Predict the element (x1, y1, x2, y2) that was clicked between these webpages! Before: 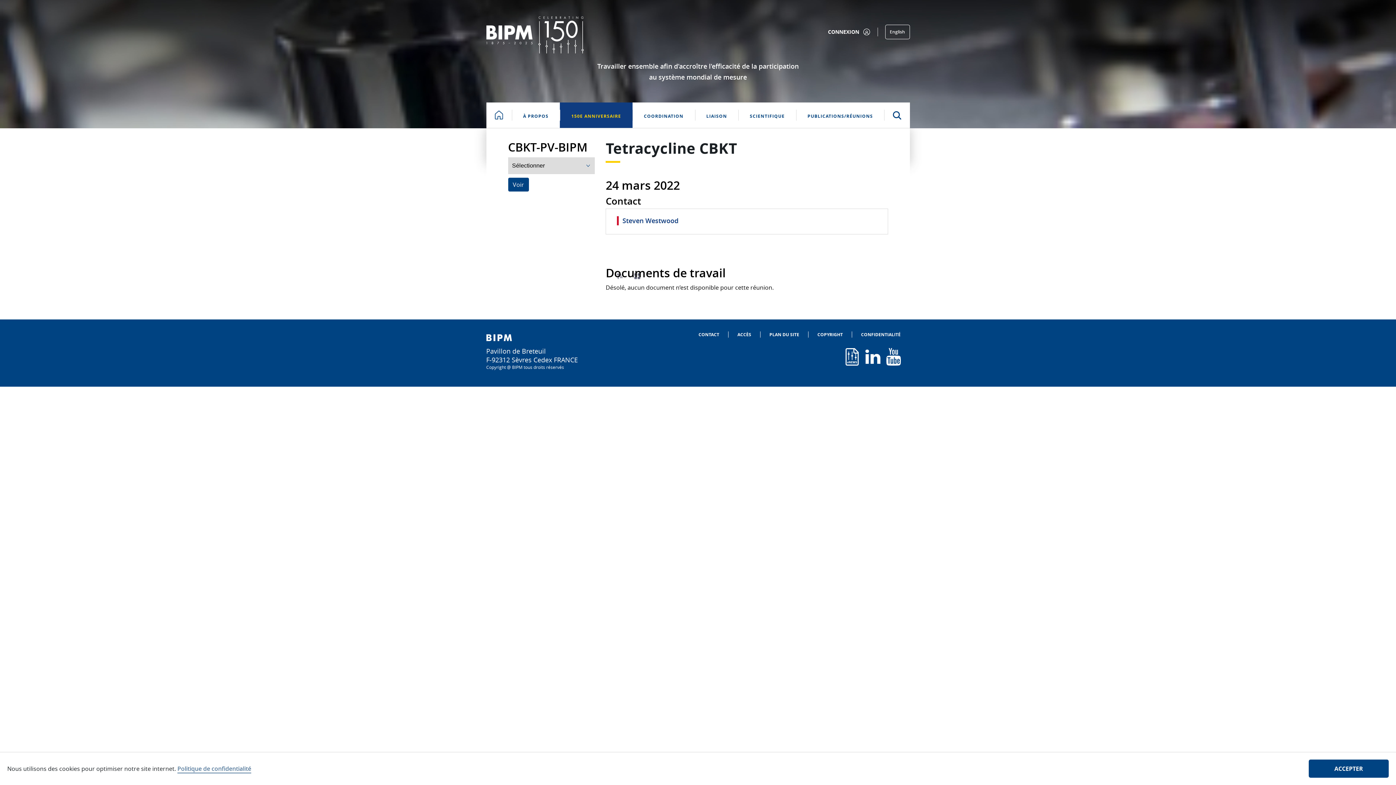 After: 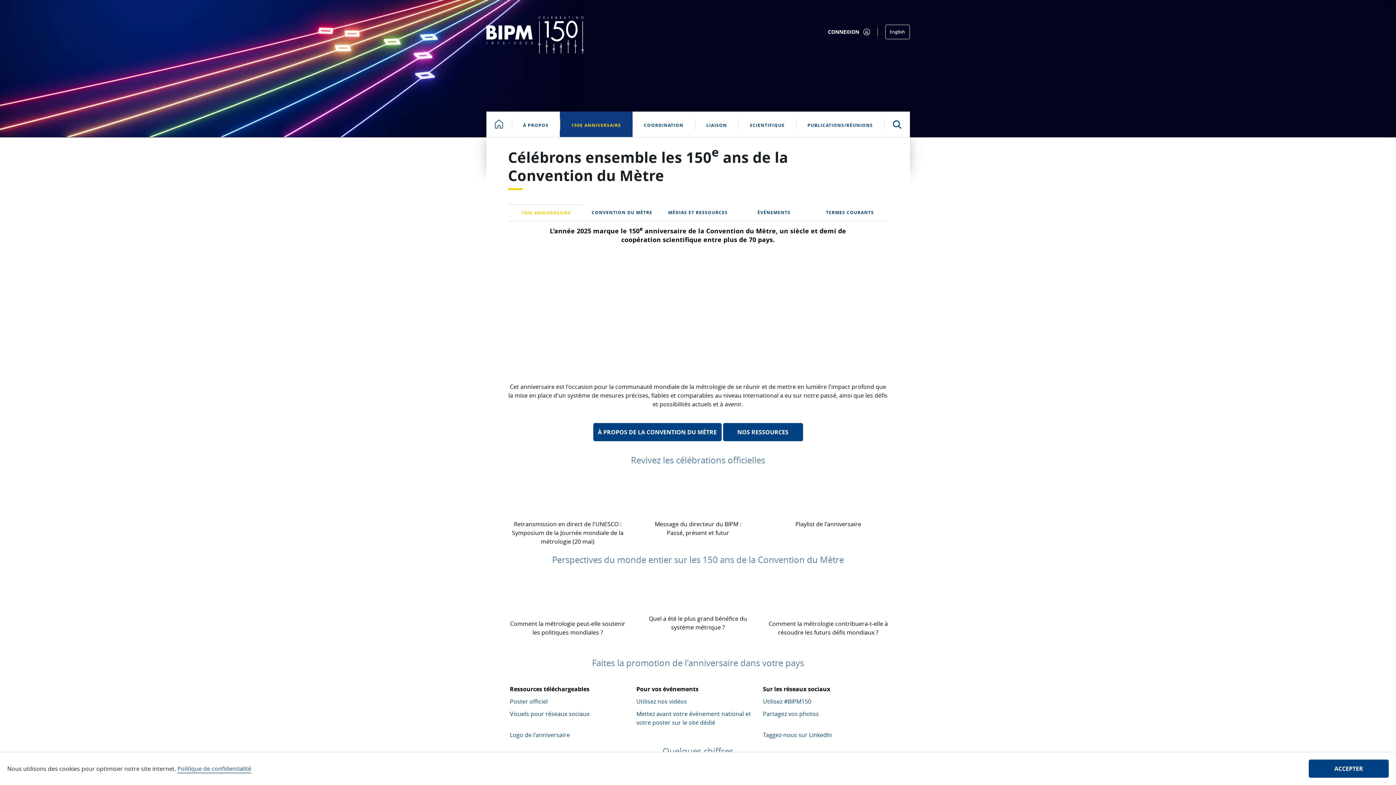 Action: label: 150E ANNIVERSAIRE bbox: (560, 102, 632, 127)